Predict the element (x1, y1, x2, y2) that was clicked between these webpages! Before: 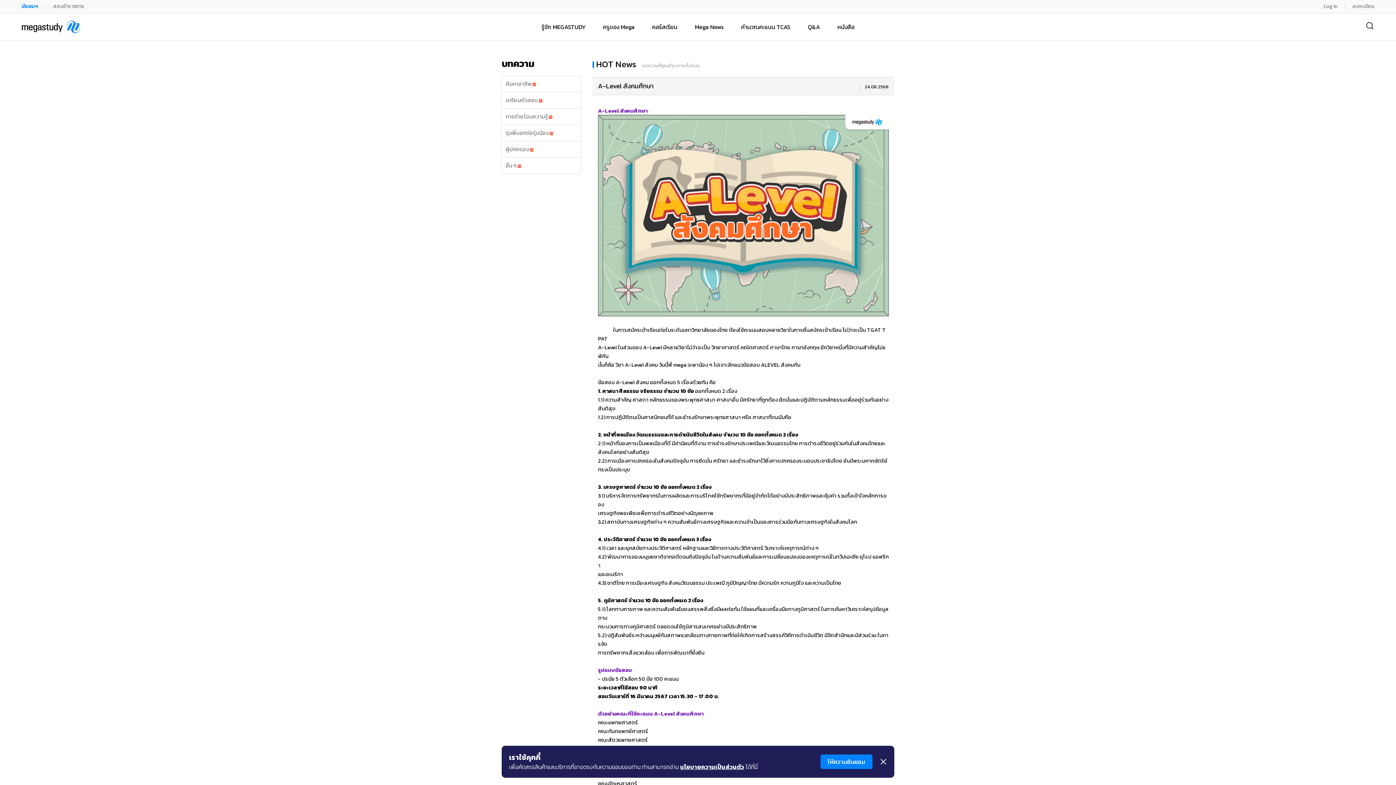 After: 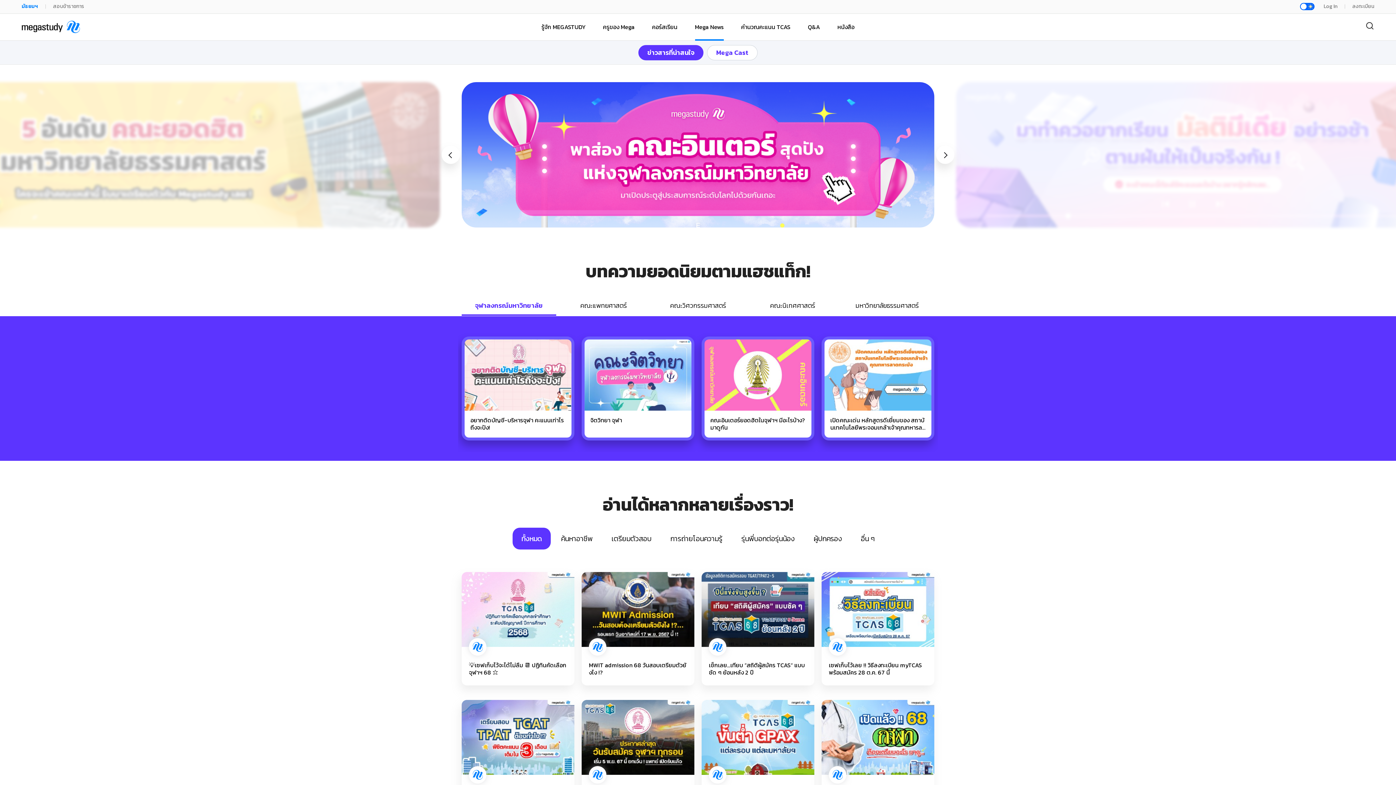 Action: bbox: (502, 92, 581, 108) label: เตรียมตัวสอบ 